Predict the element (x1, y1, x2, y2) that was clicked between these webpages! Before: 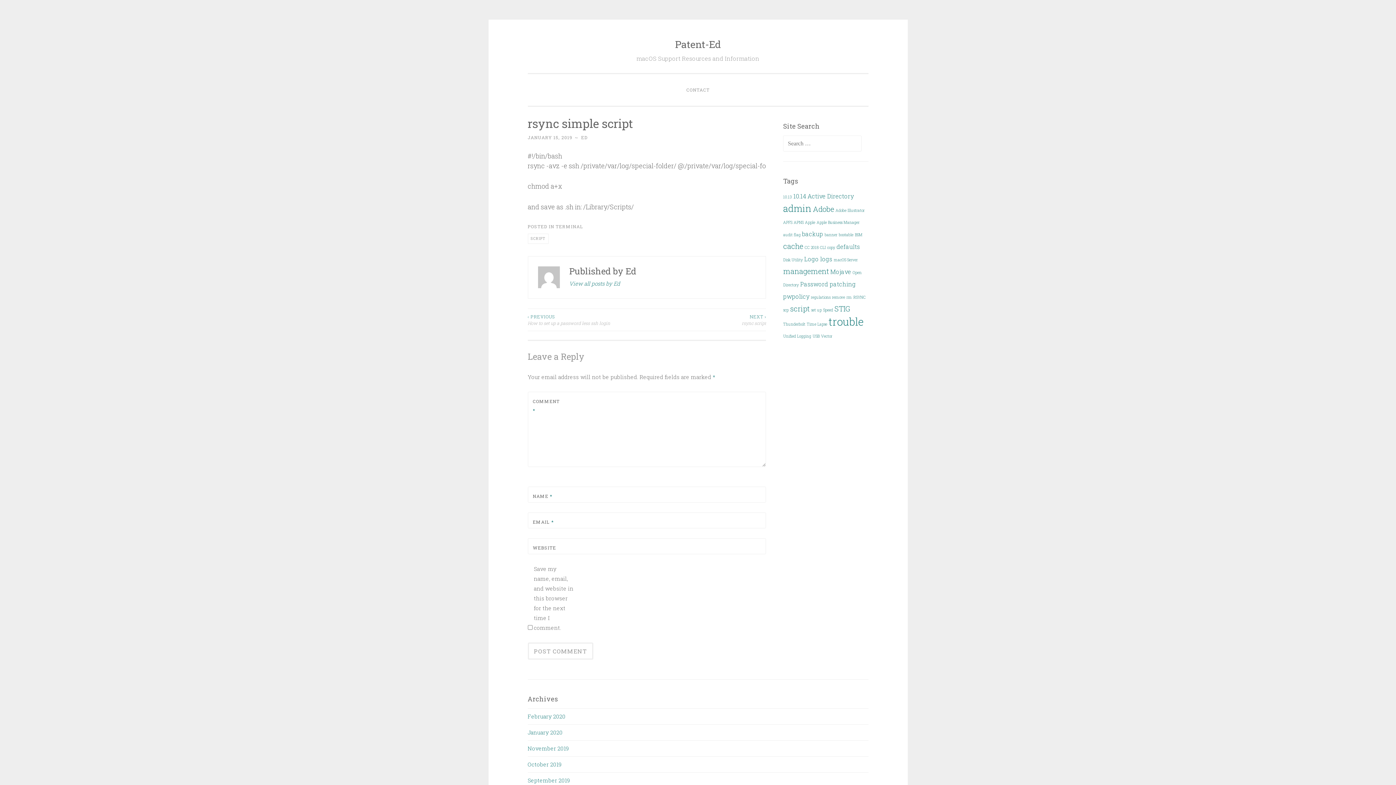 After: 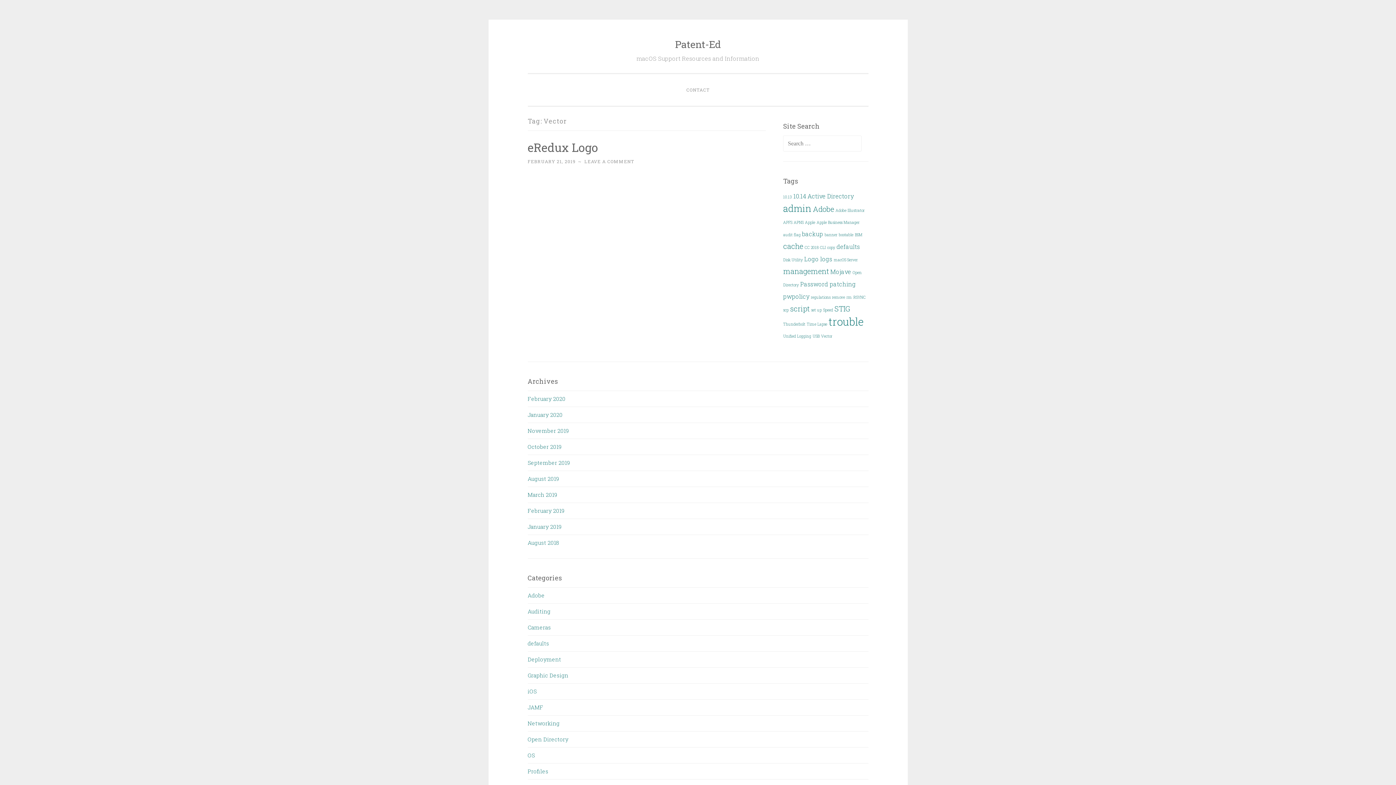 Action: label: Vector (1 item) bbox: (821, 333, 832, 338)